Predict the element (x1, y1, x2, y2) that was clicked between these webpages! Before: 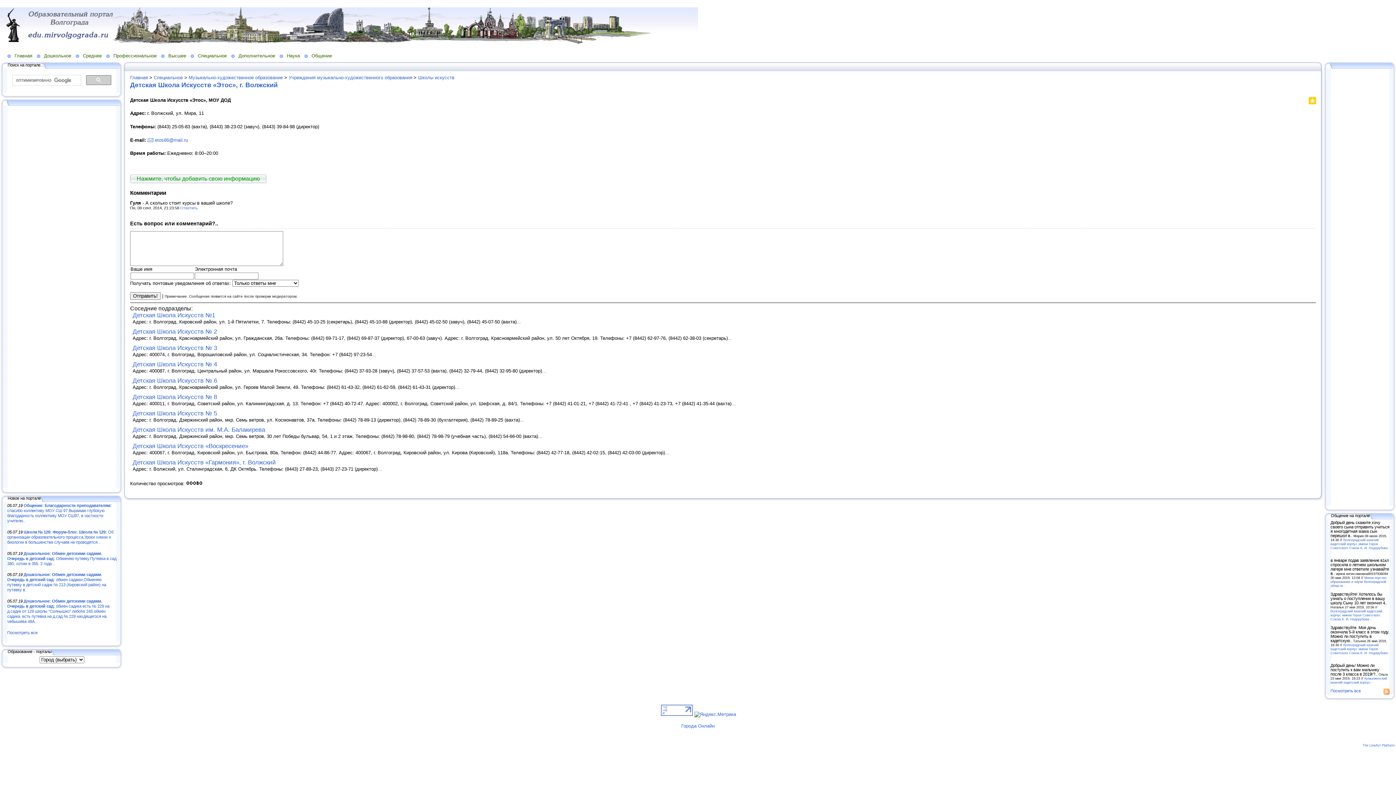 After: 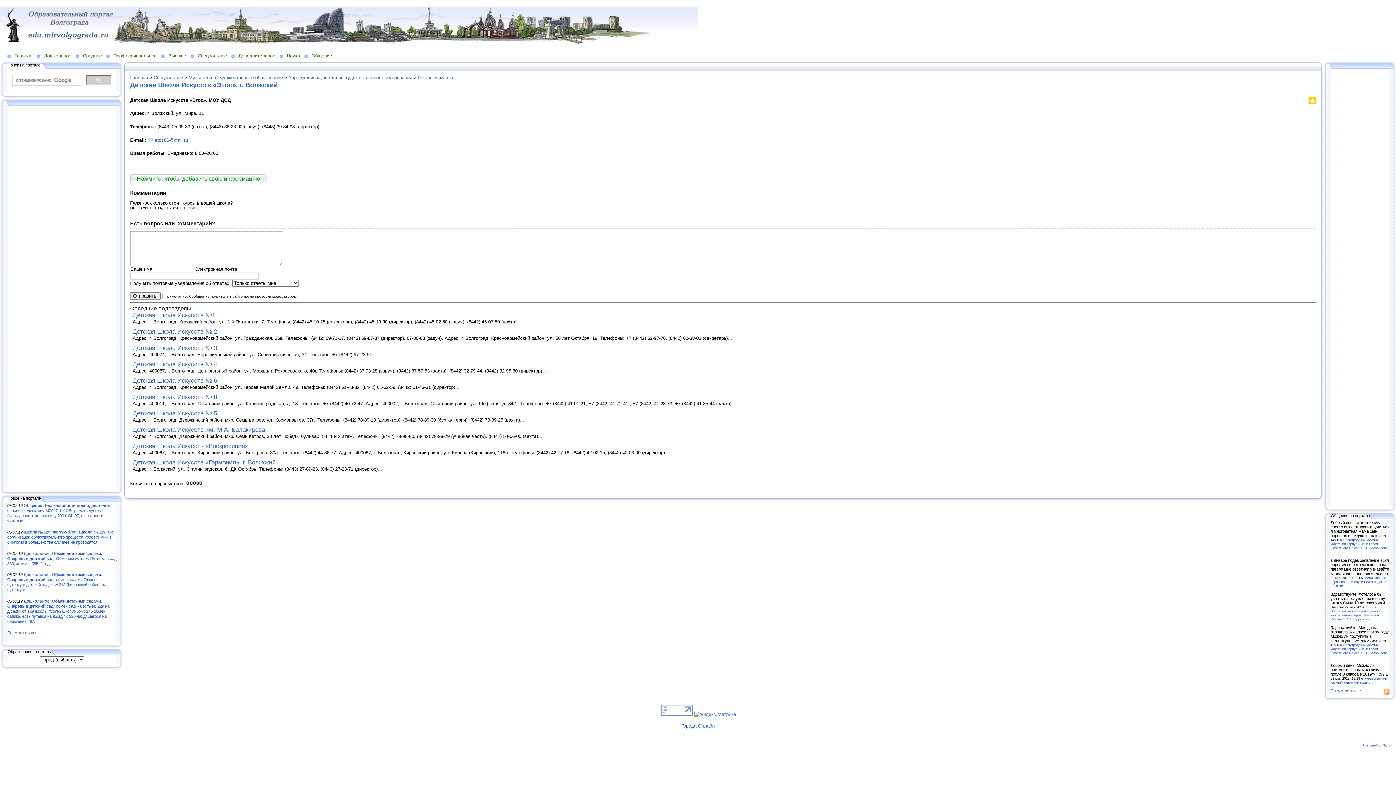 Action: bbox: (130, 81, 277, 88) label: Детская Школа Искусств «Этос», г. Волжский